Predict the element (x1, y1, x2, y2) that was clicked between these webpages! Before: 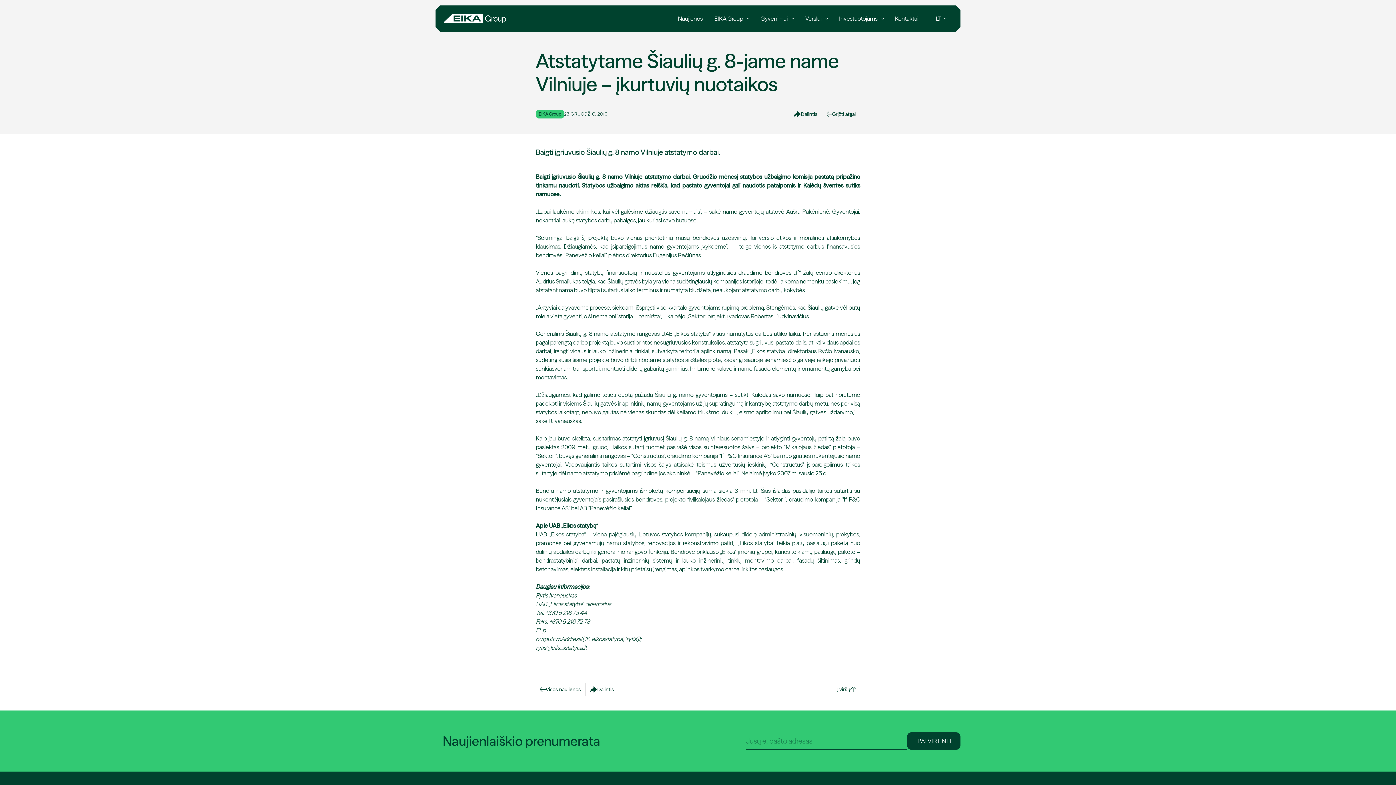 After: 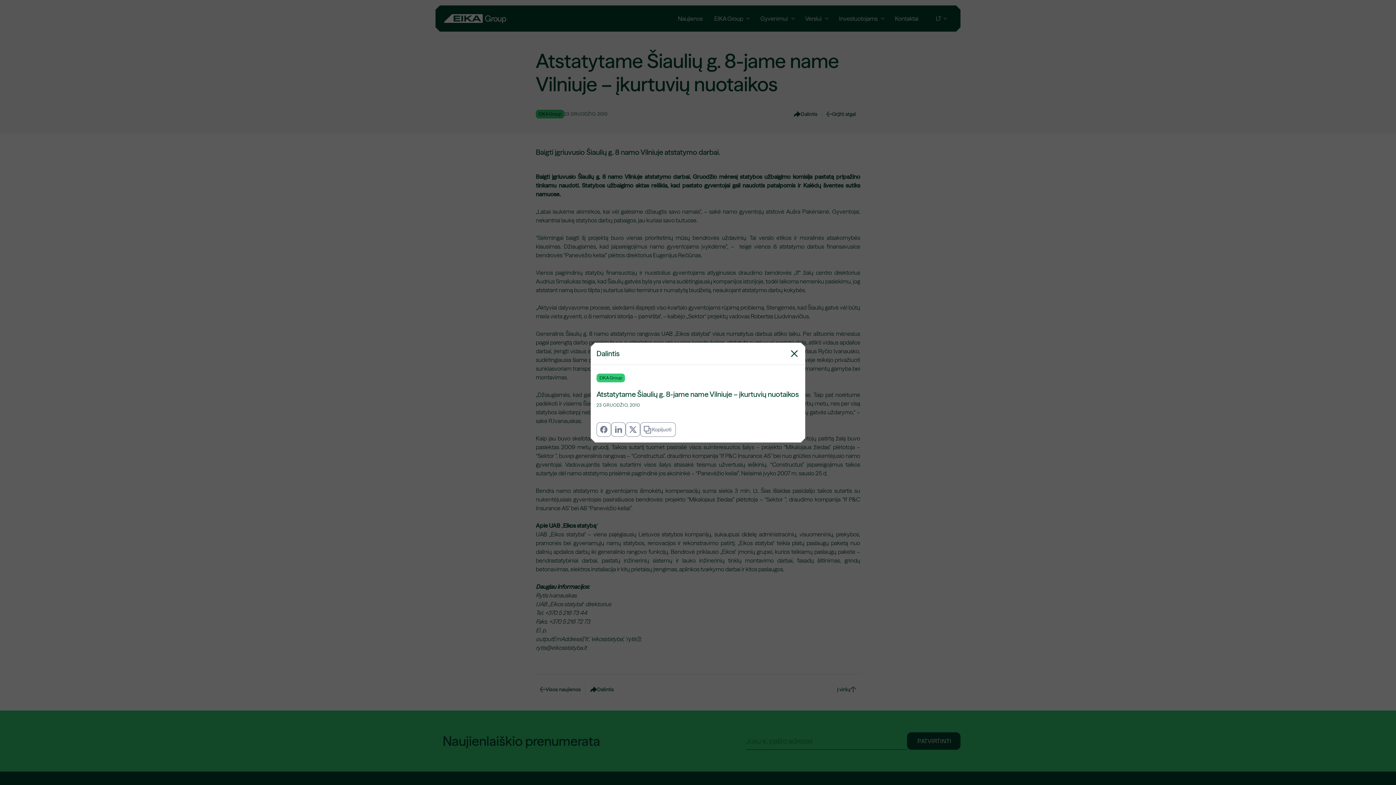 Action: label: Dalintis bbox: (789, 107, 822, 120)